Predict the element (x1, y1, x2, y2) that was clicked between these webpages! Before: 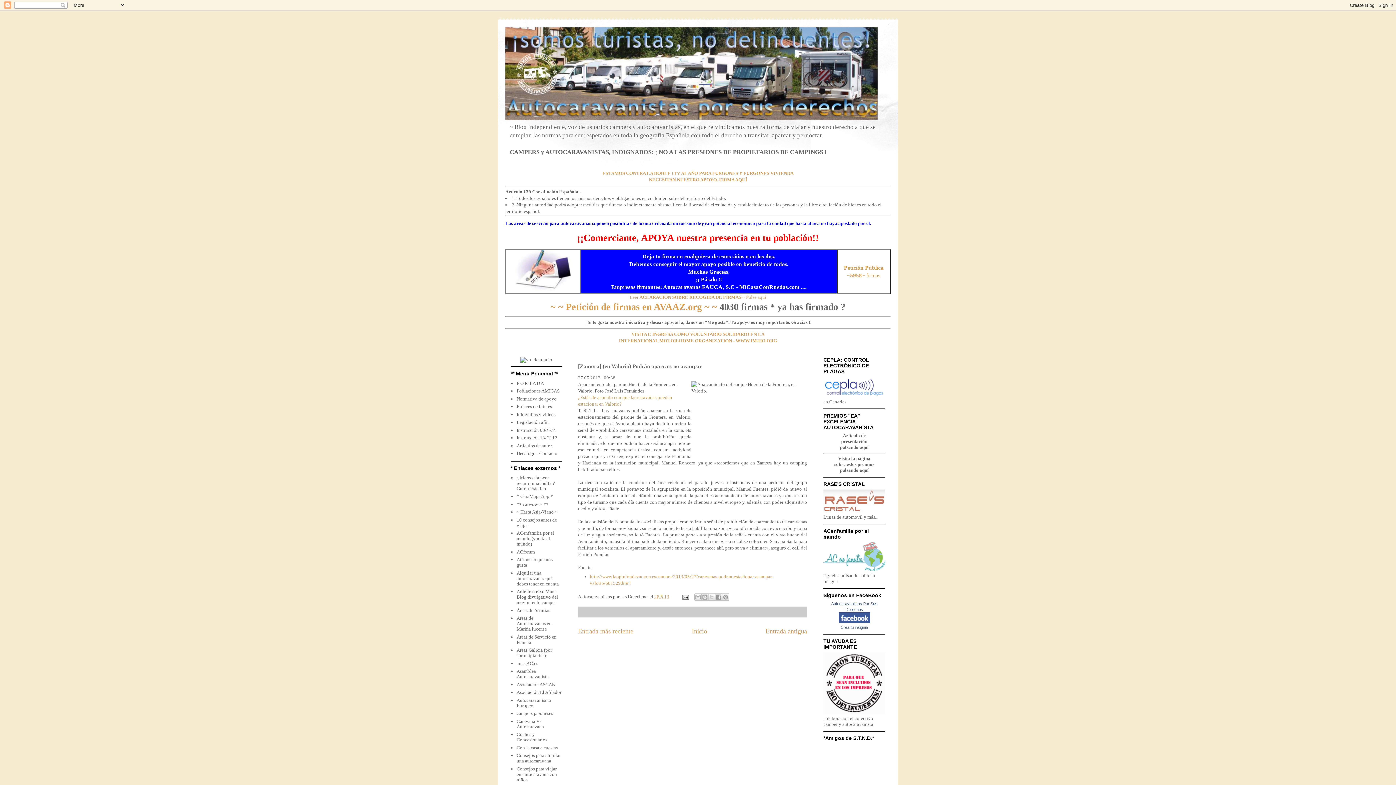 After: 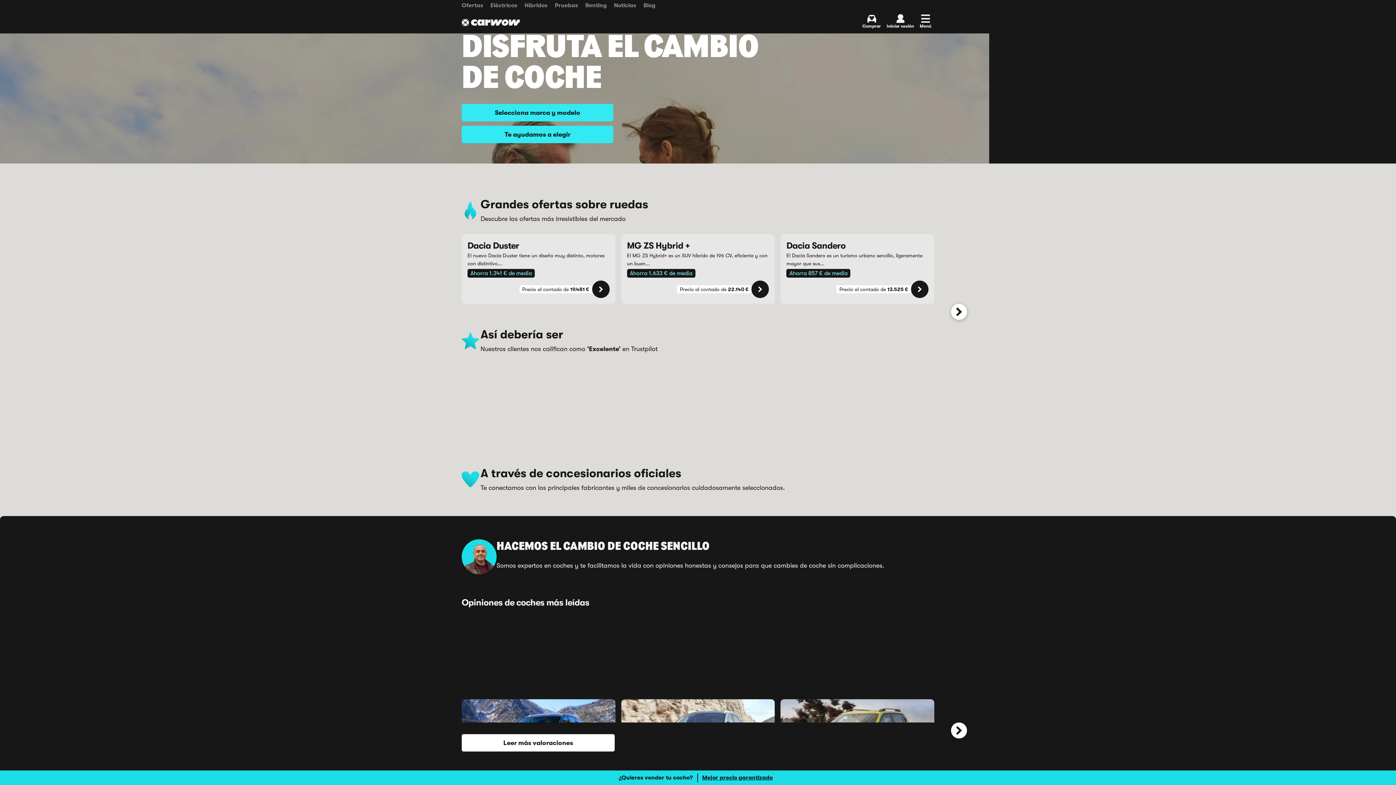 Action: label: ** carwow.es ** bbox: (516, 501, 548, 507)